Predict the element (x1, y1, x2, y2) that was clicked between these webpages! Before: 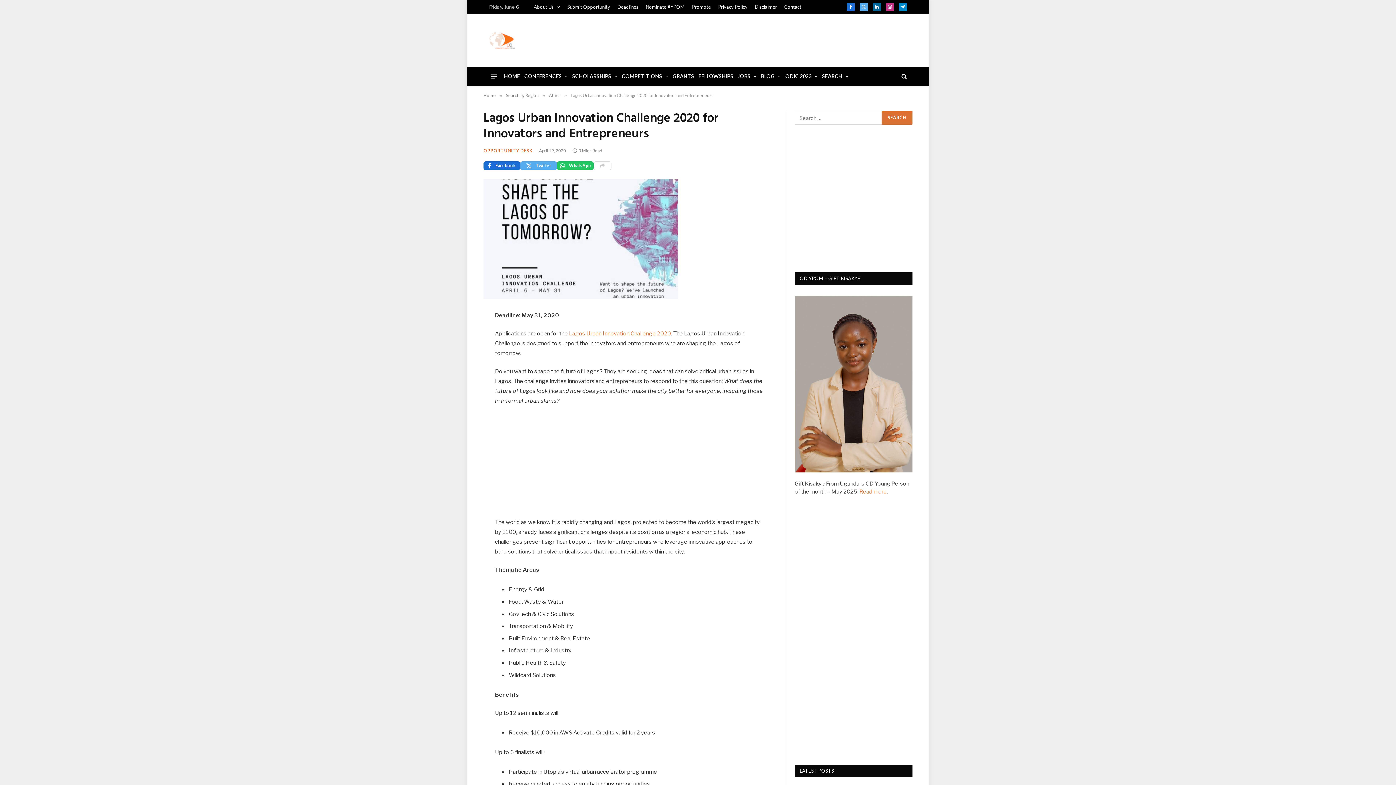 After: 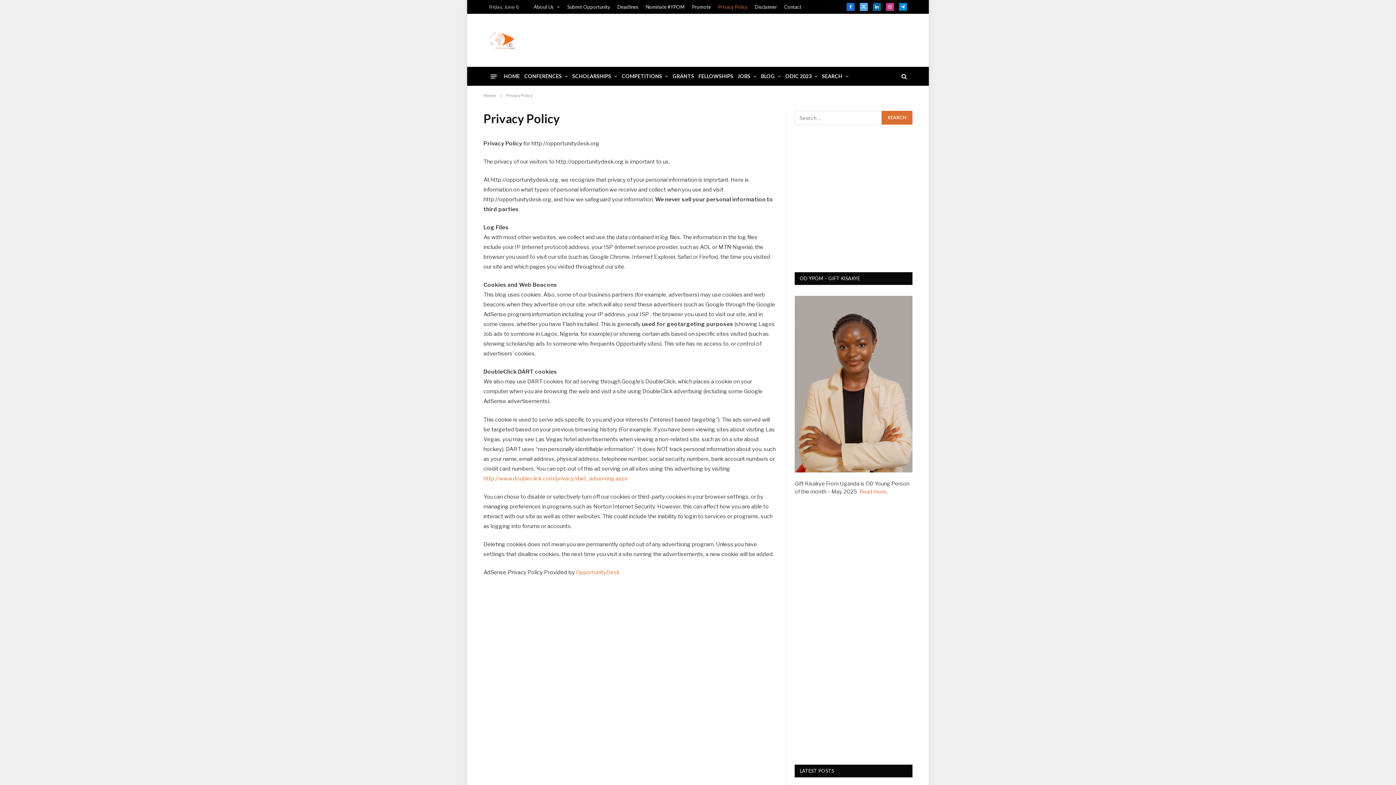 Action: label: Privacy Policy bbox: (714, 0, 751, 13)